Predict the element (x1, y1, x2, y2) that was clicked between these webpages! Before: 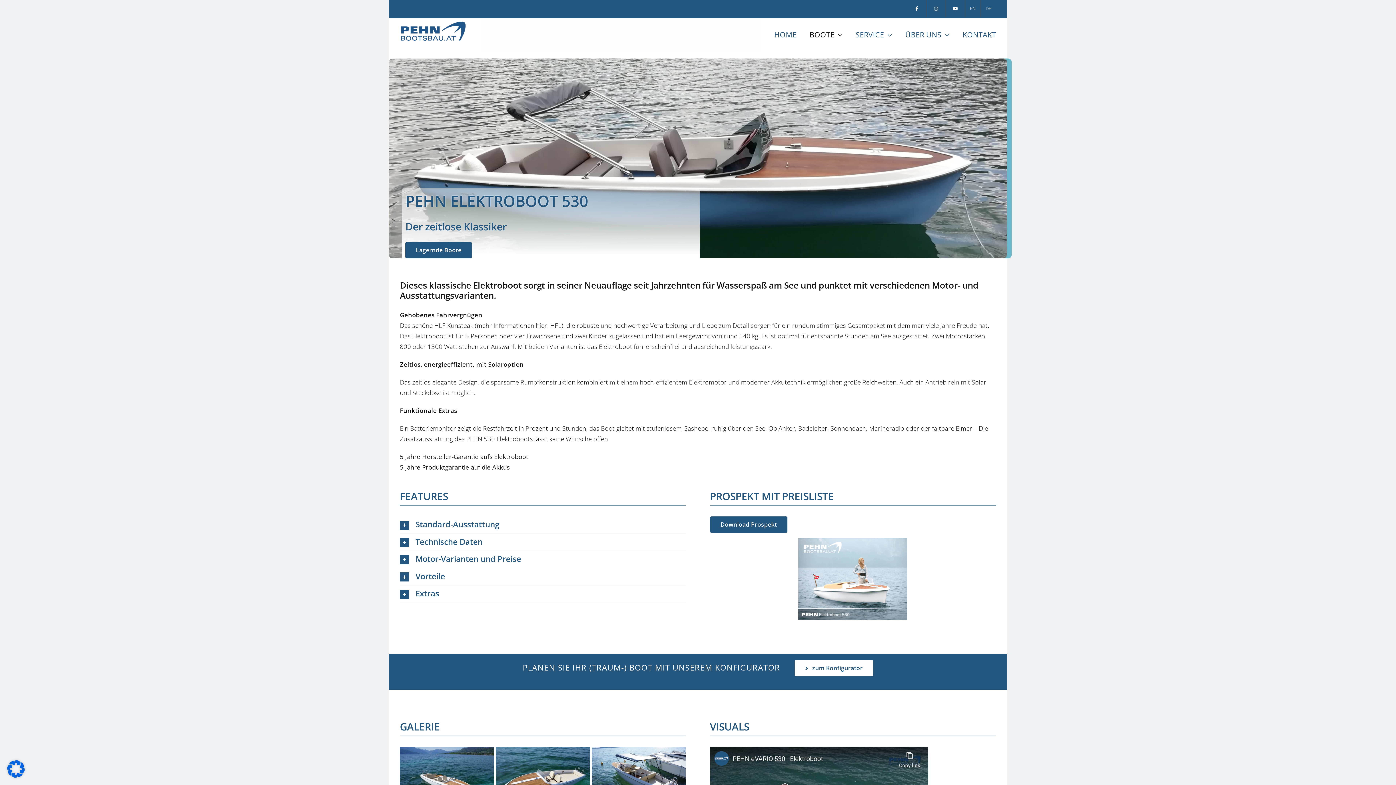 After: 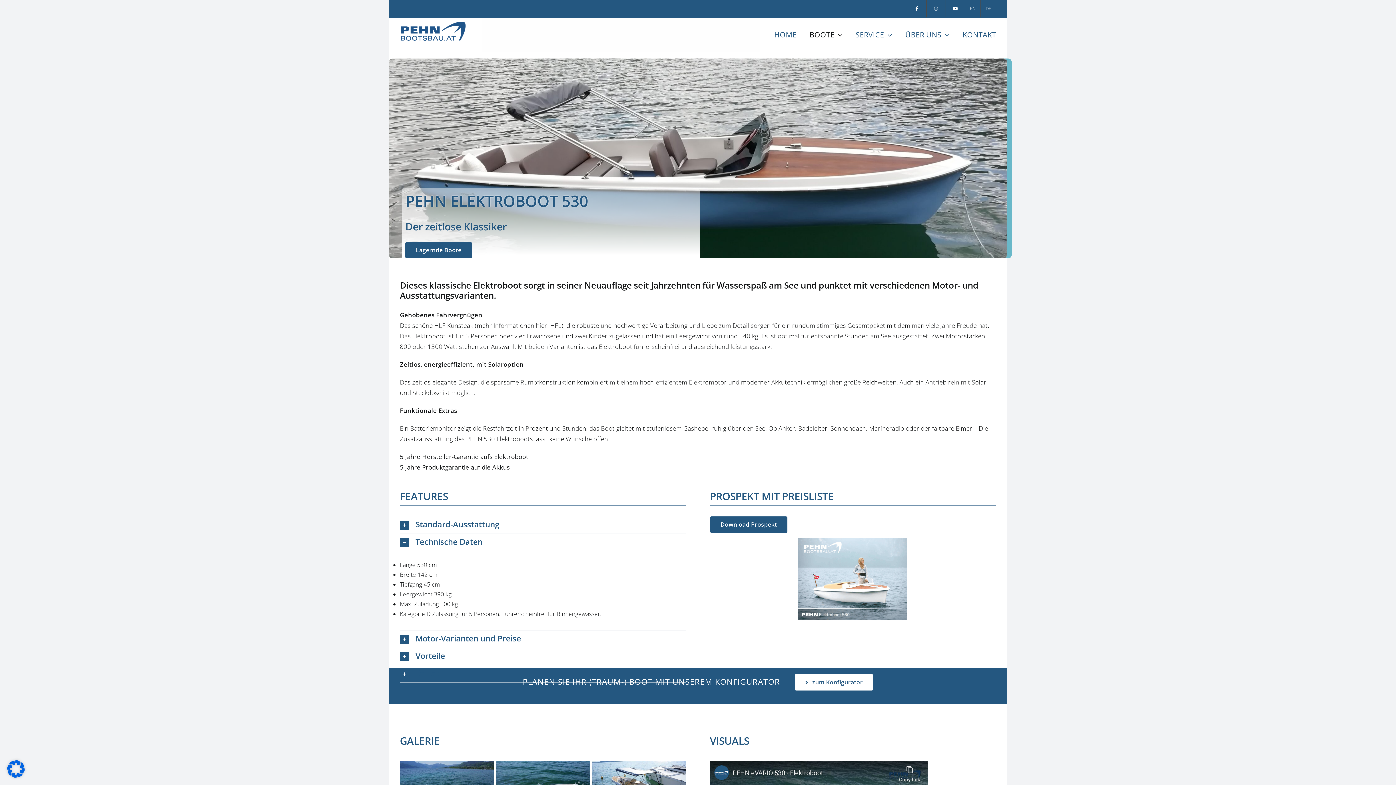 Action: label: Technische Daten bbox: (399, 534, 686, 550)